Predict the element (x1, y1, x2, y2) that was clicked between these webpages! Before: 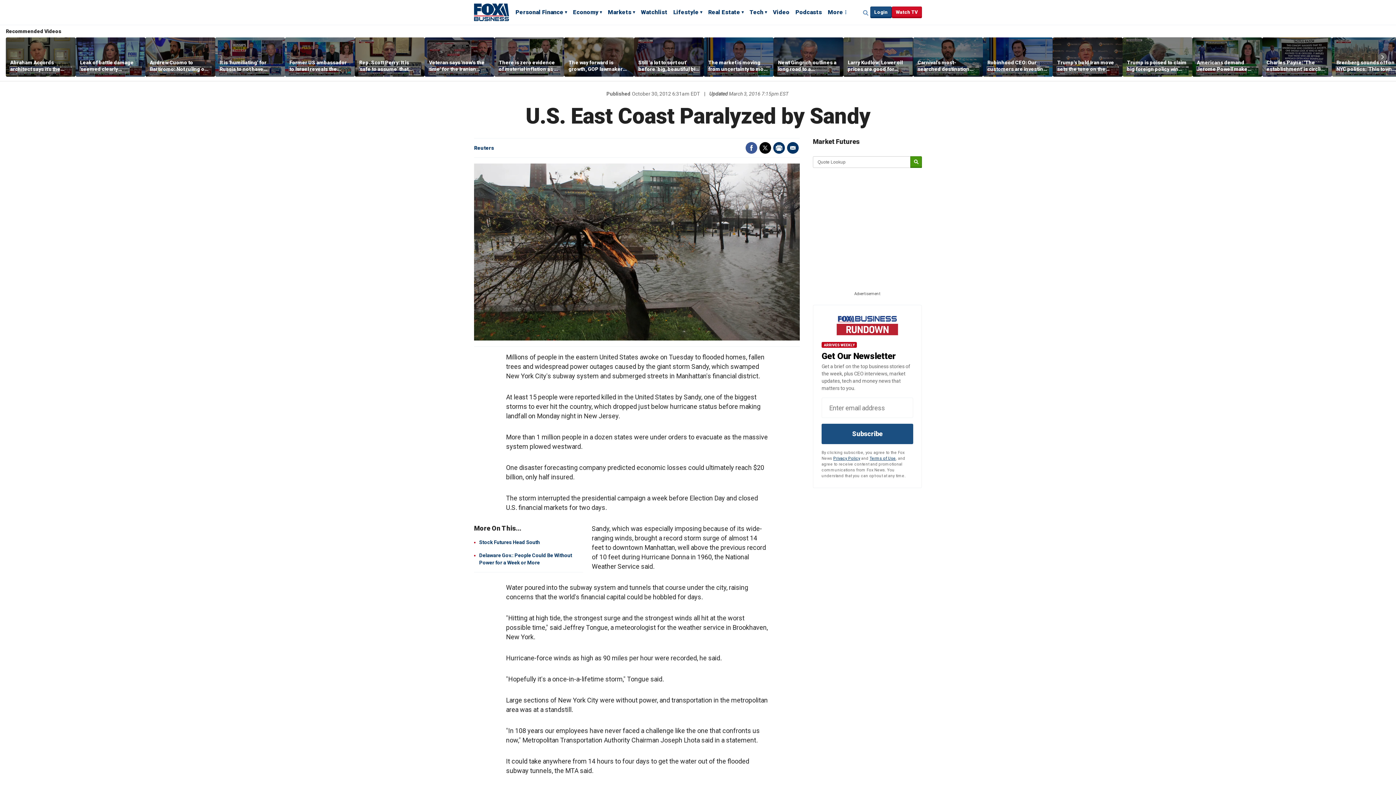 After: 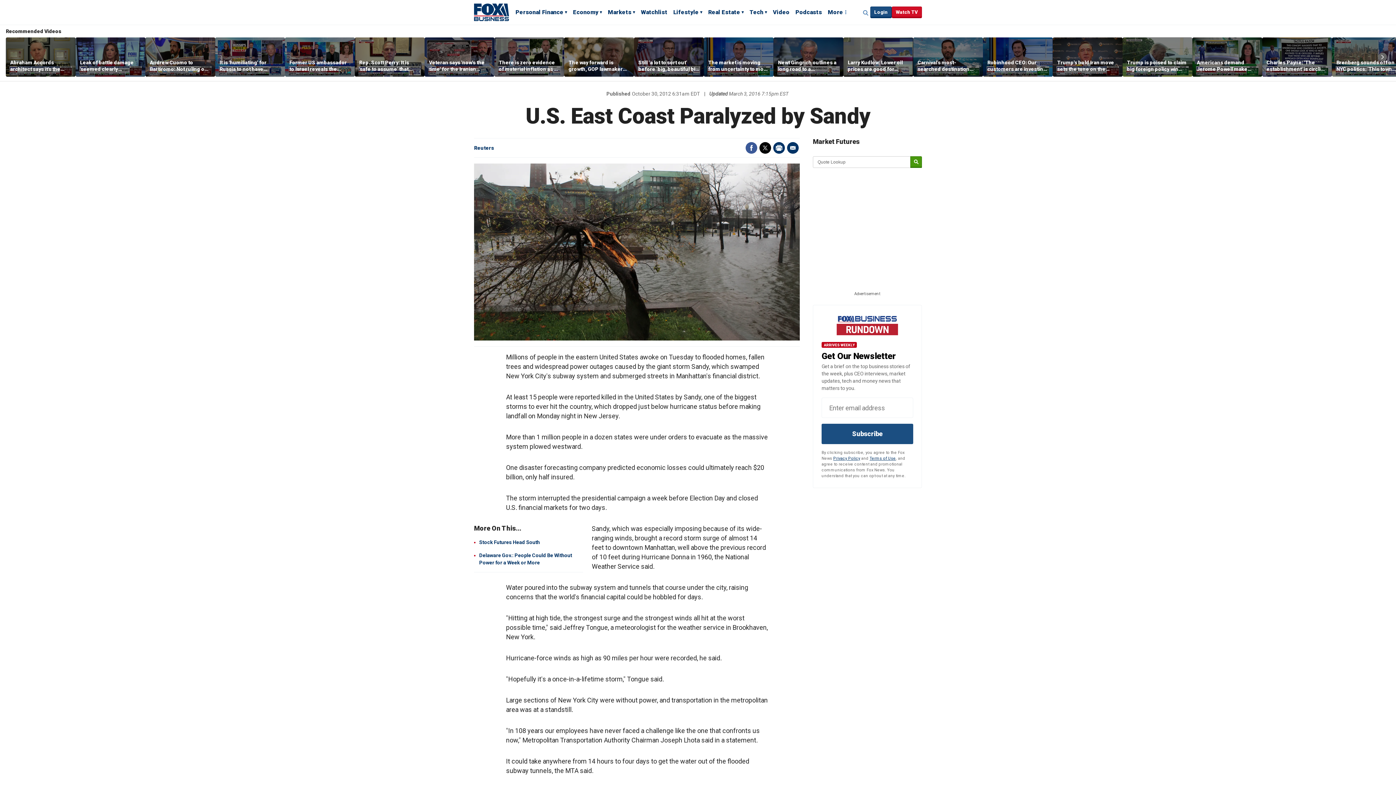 Action: label: Facebook bbox: (745, 142, 757, 153)